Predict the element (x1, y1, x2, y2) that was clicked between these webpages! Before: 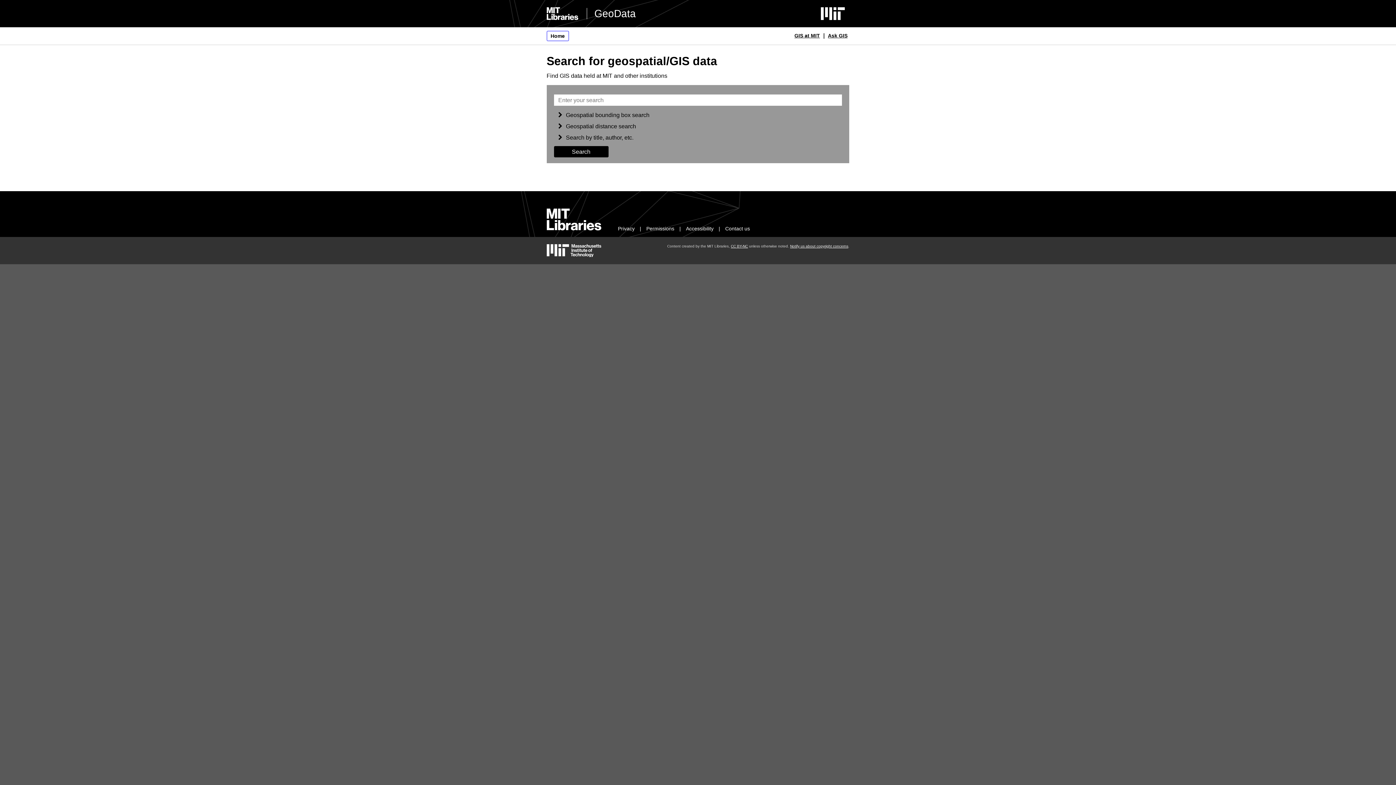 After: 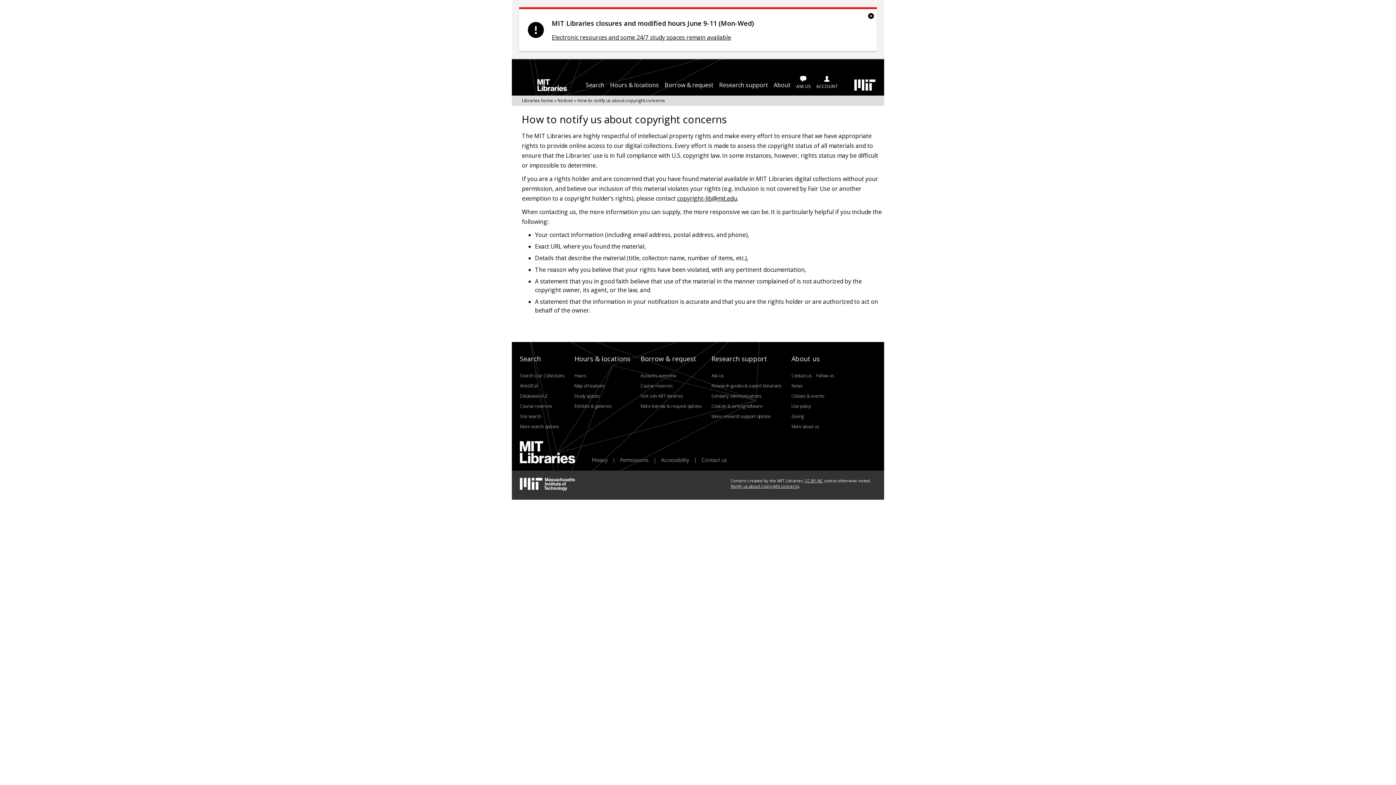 Action: bbox: (790, 244, 848, 248) label: Notify us about copyright concerns